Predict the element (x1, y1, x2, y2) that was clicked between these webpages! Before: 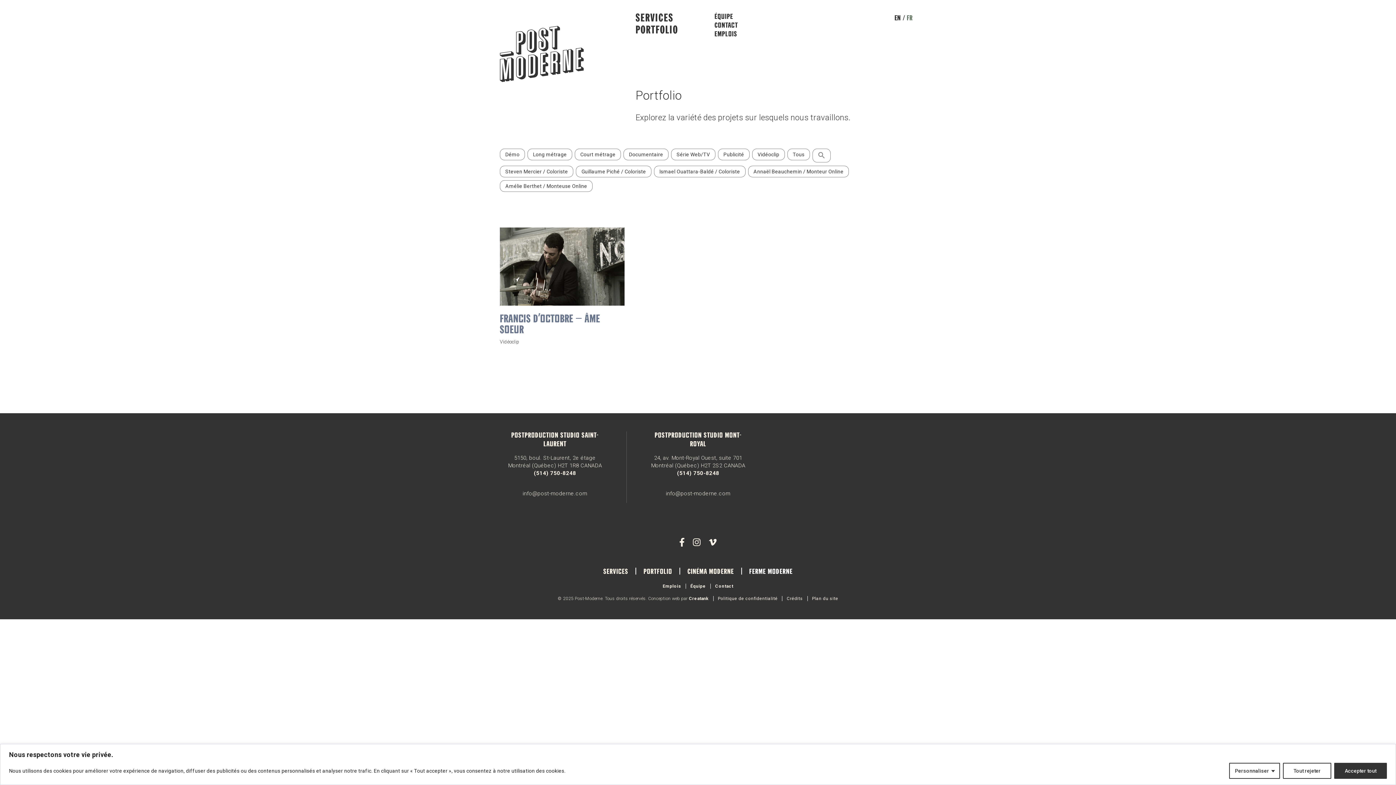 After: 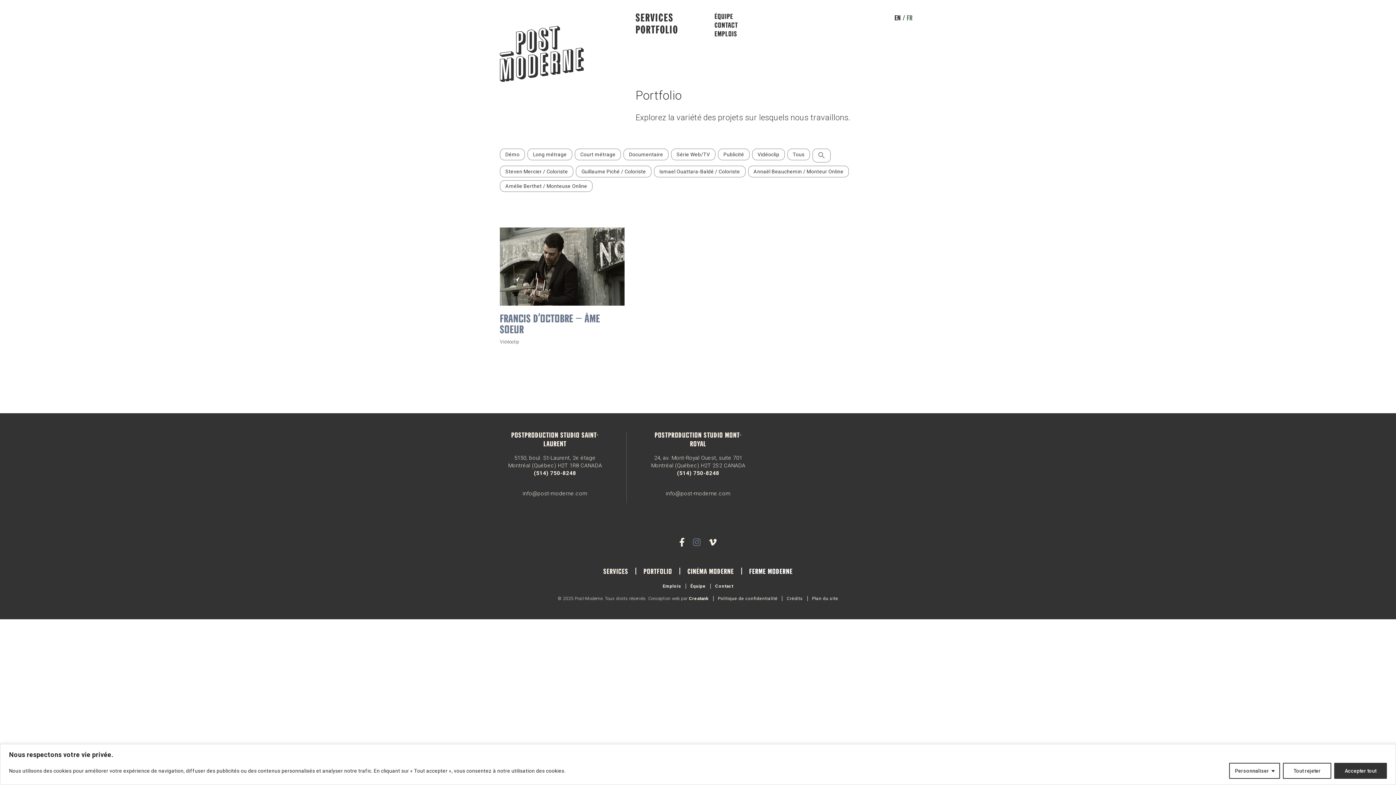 Action: bbox: (689, 537, 703, 548)